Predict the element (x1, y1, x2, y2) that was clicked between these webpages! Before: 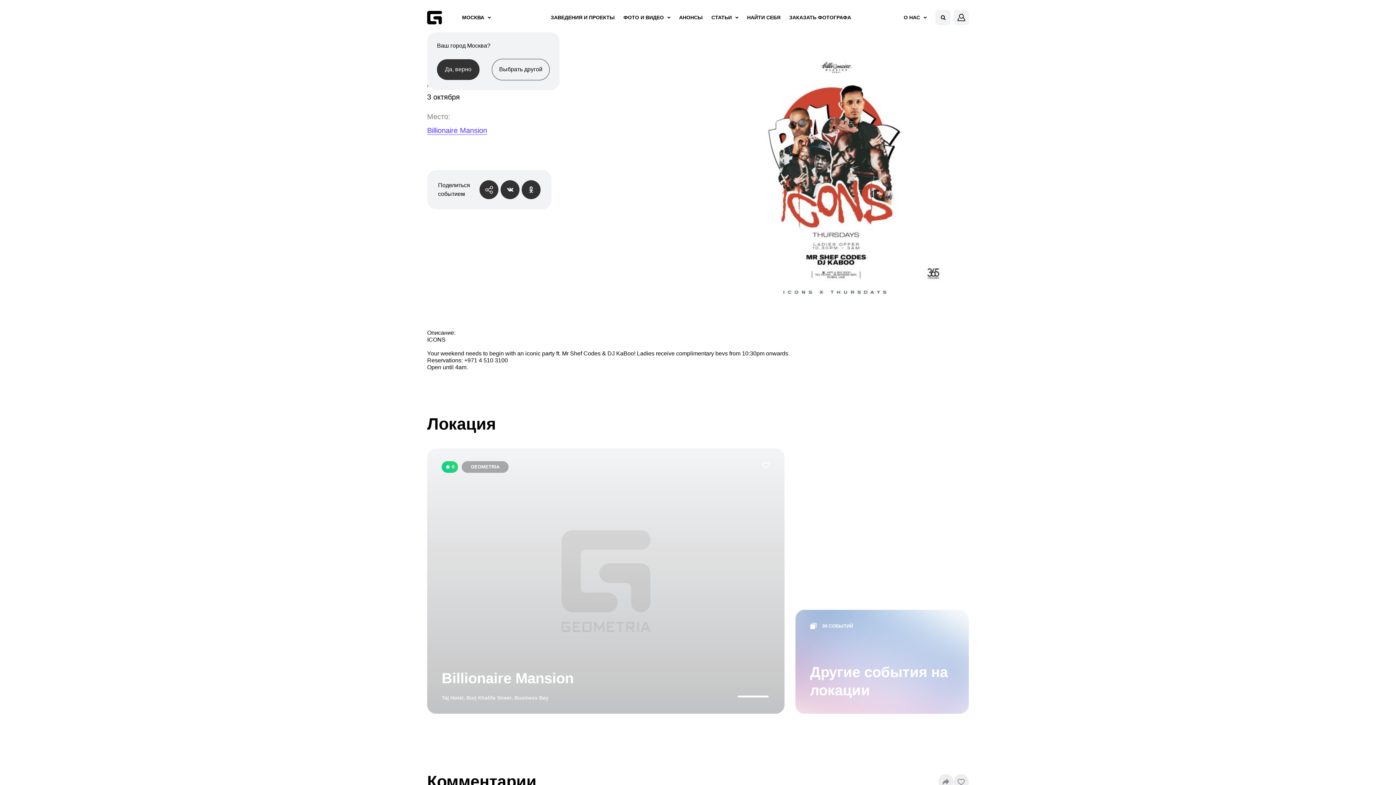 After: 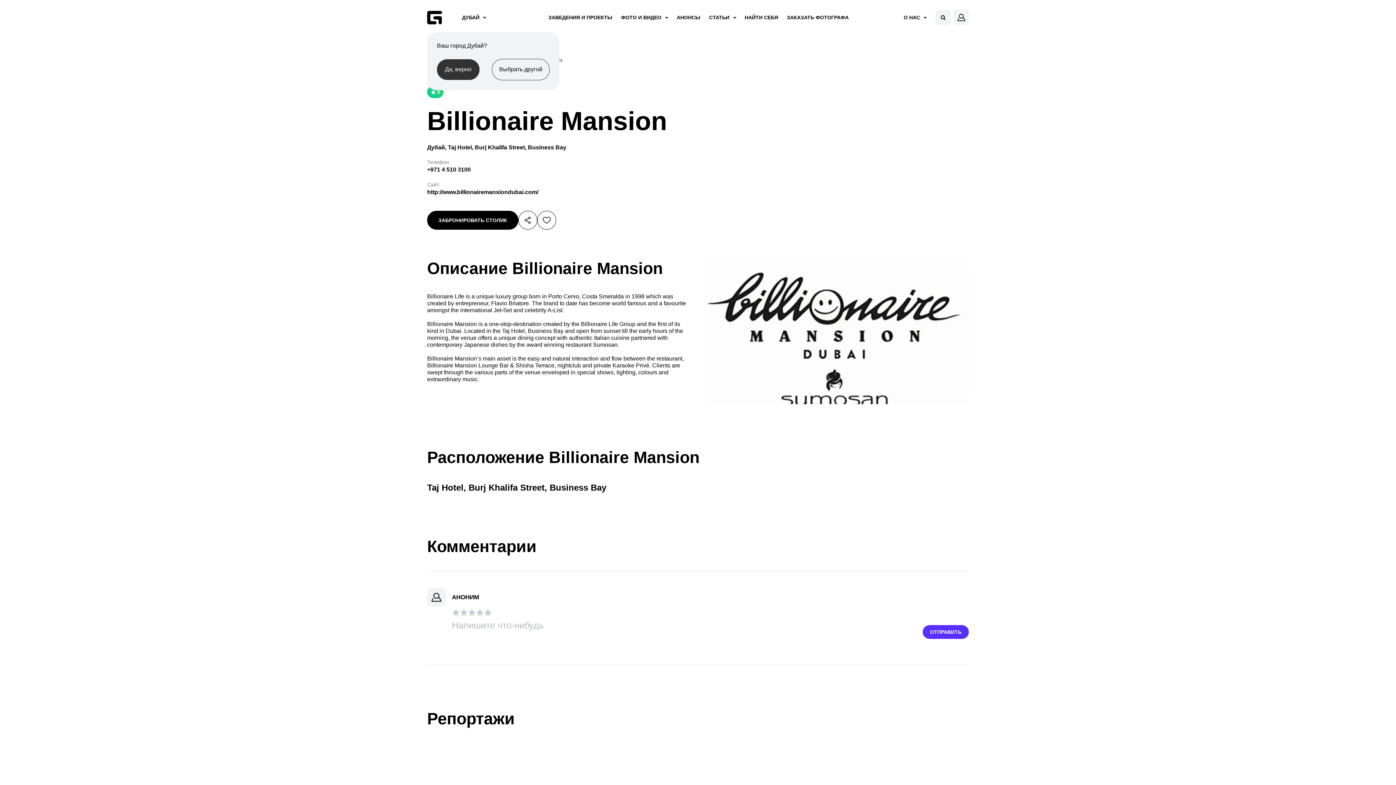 Action: bbox: (427, 448, 784, 714)